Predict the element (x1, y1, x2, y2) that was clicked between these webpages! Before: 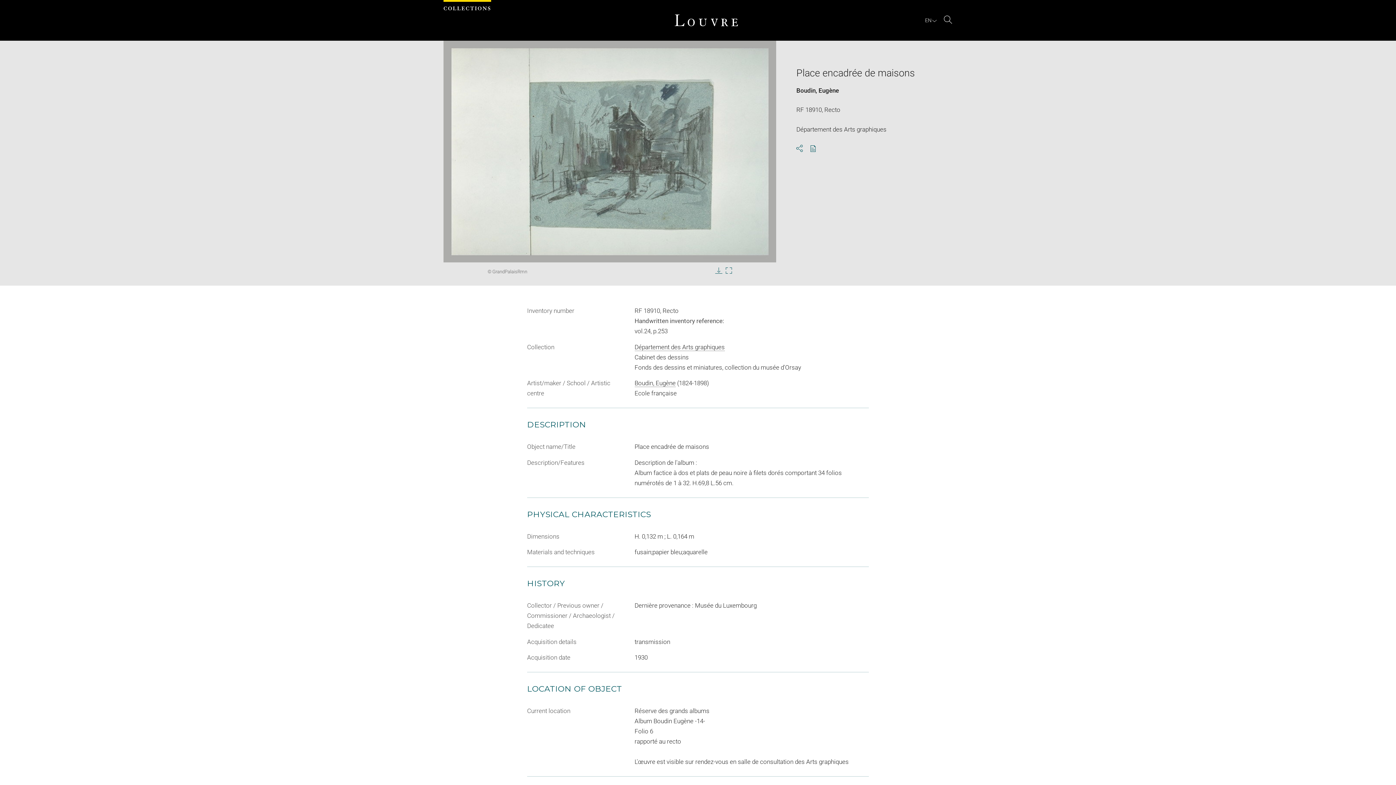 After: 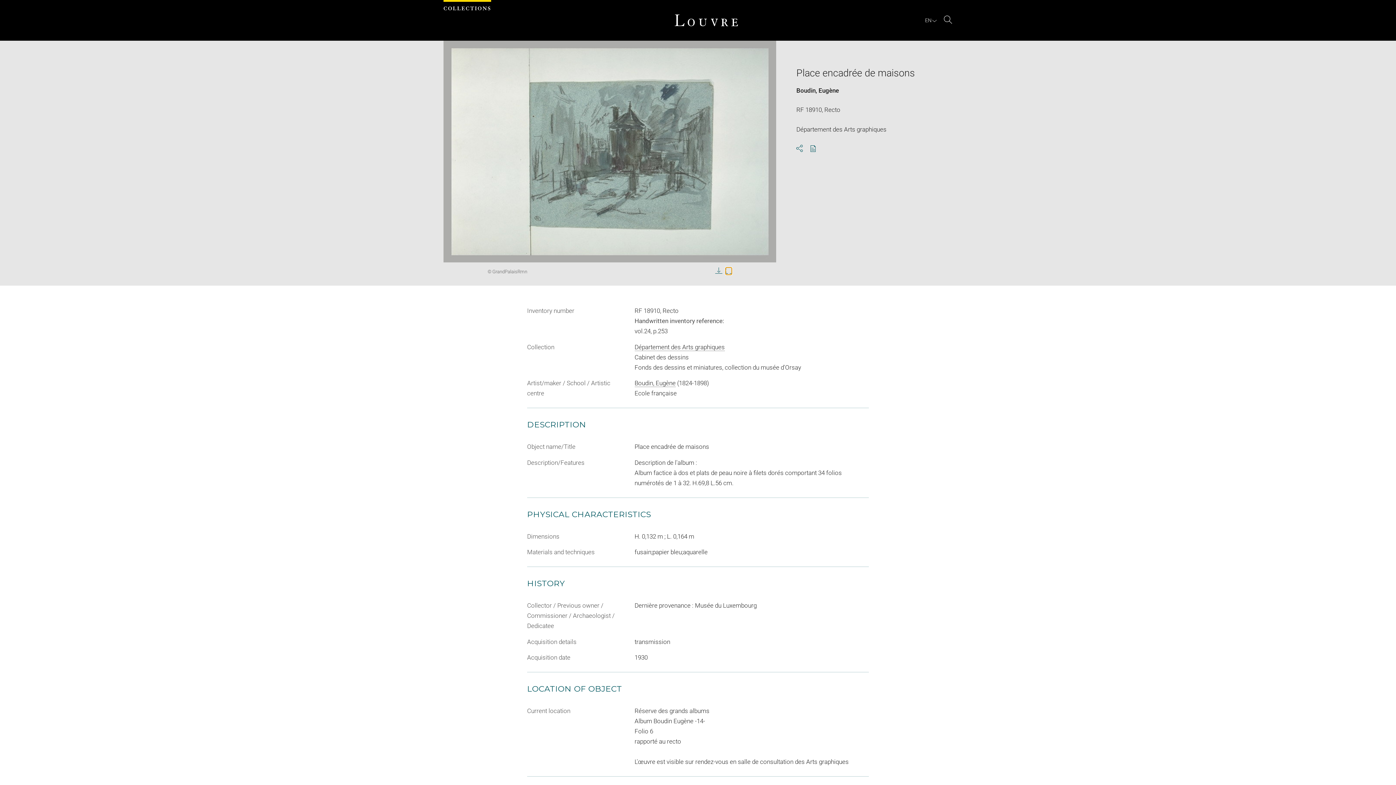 Action: label: Enlarge image in new window bbox: (725, 267, 732, 275)